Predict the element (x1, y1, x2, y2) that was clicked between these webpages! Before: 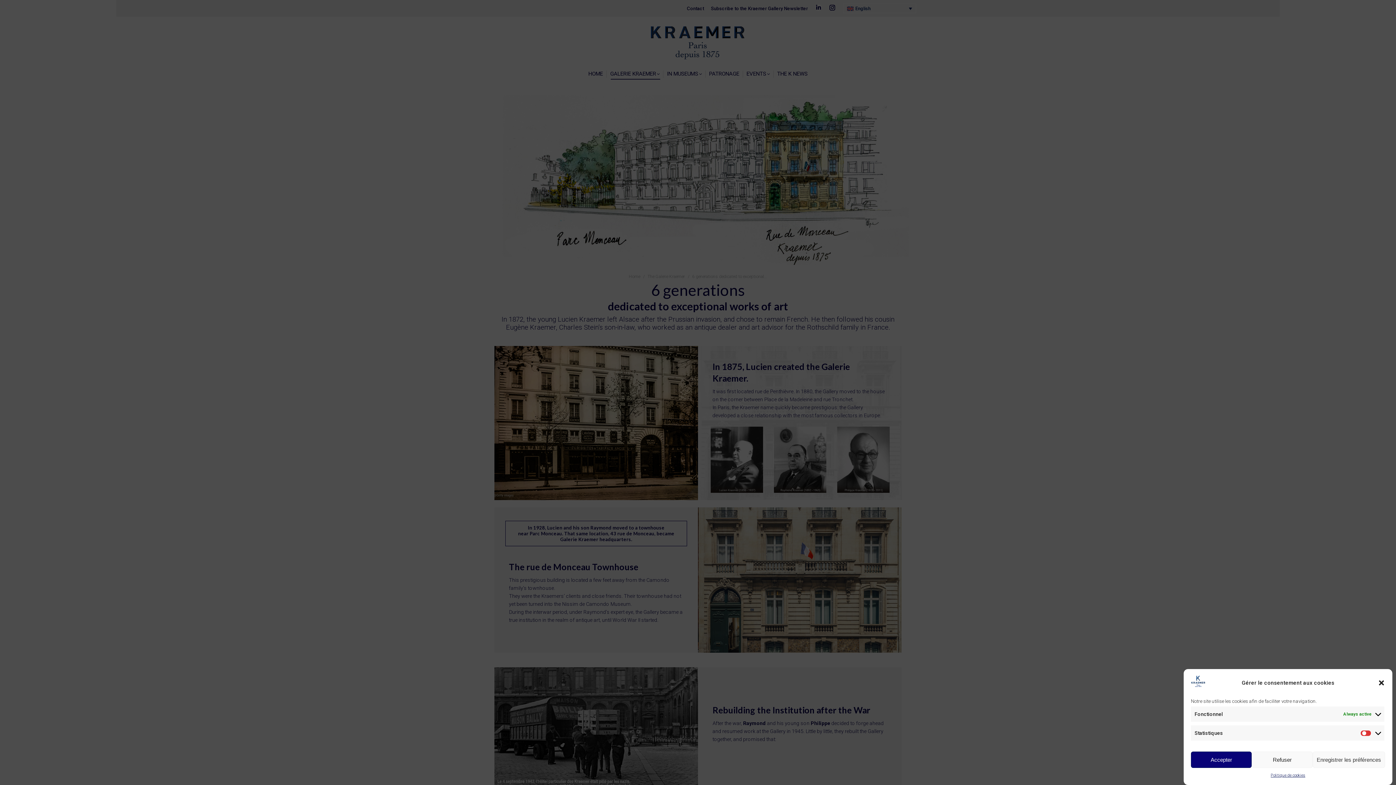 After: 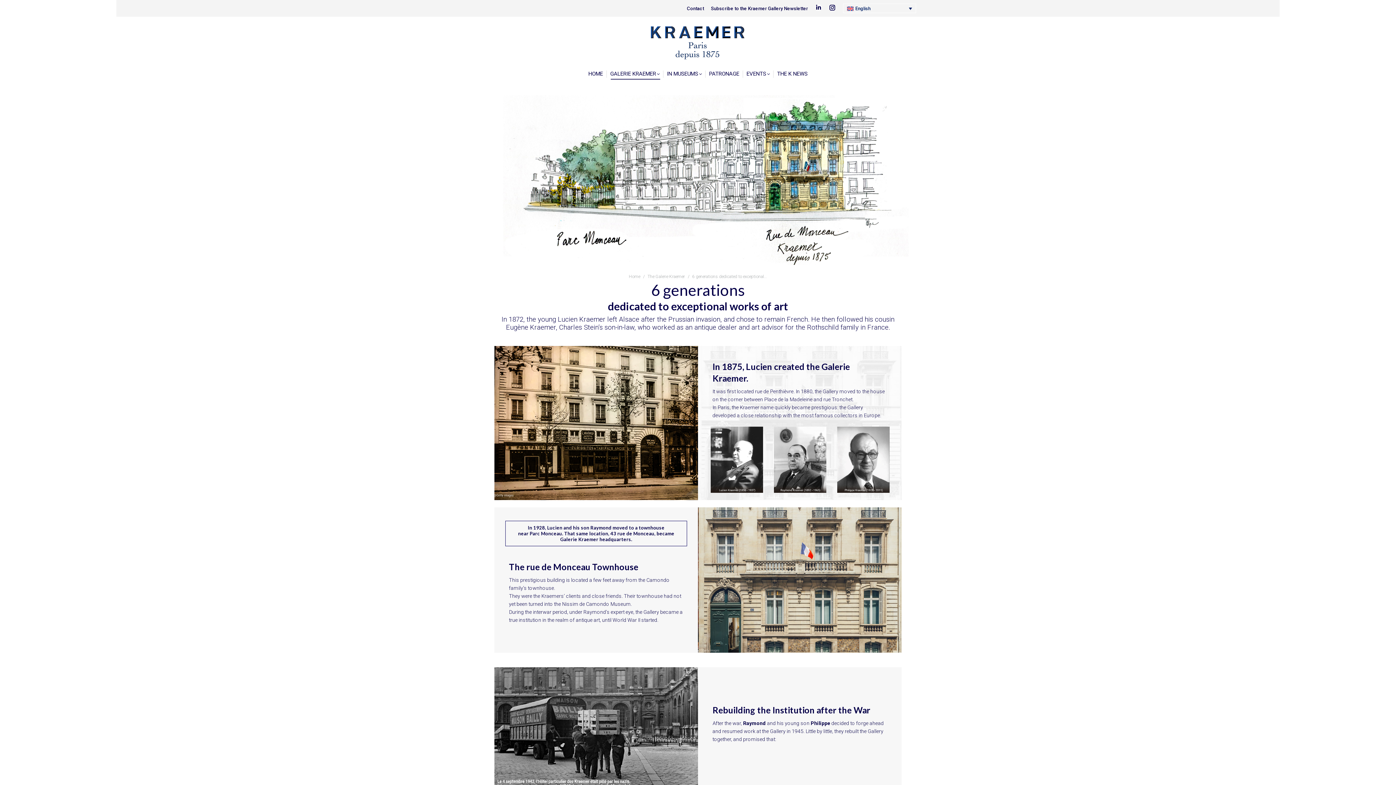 Action: bbox: (1191, 752, 1252, 768) label: Accepter